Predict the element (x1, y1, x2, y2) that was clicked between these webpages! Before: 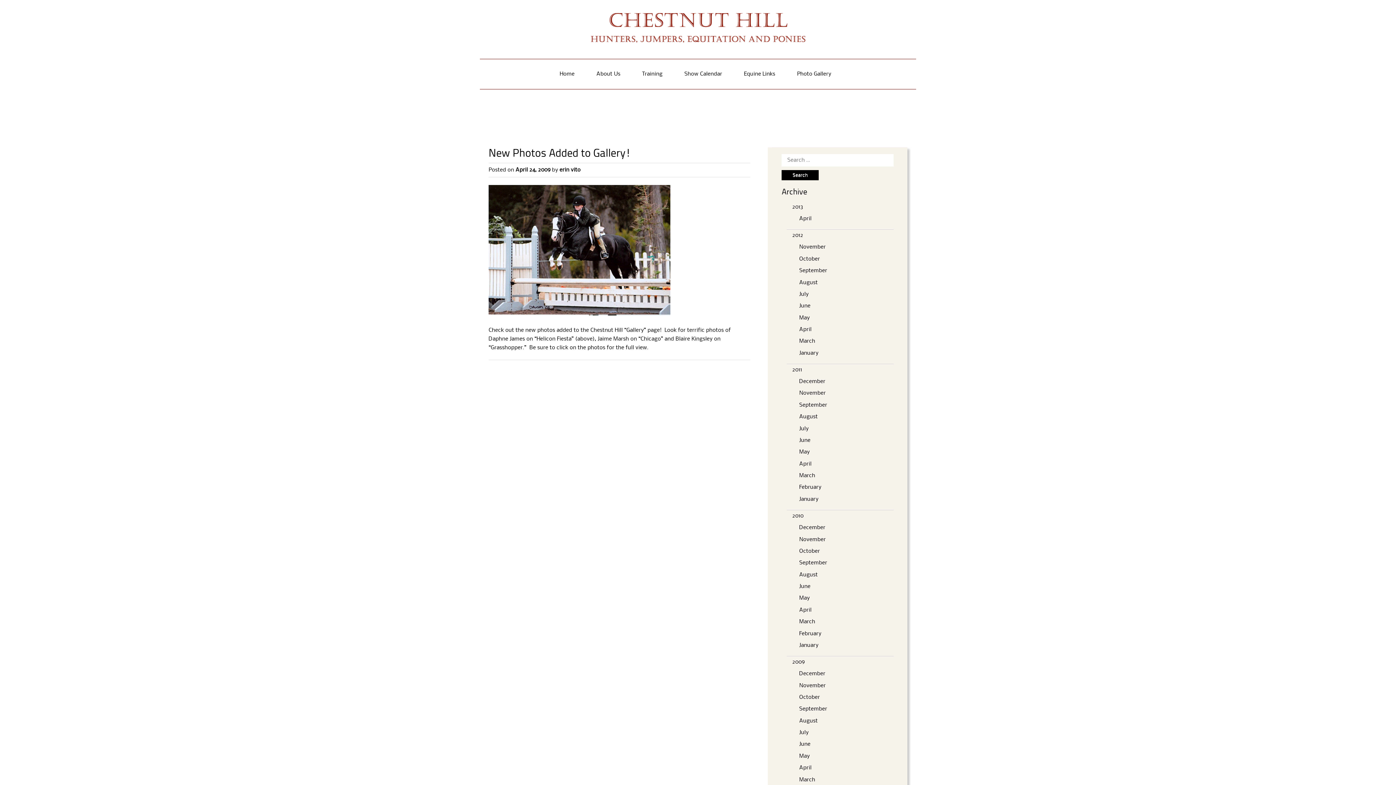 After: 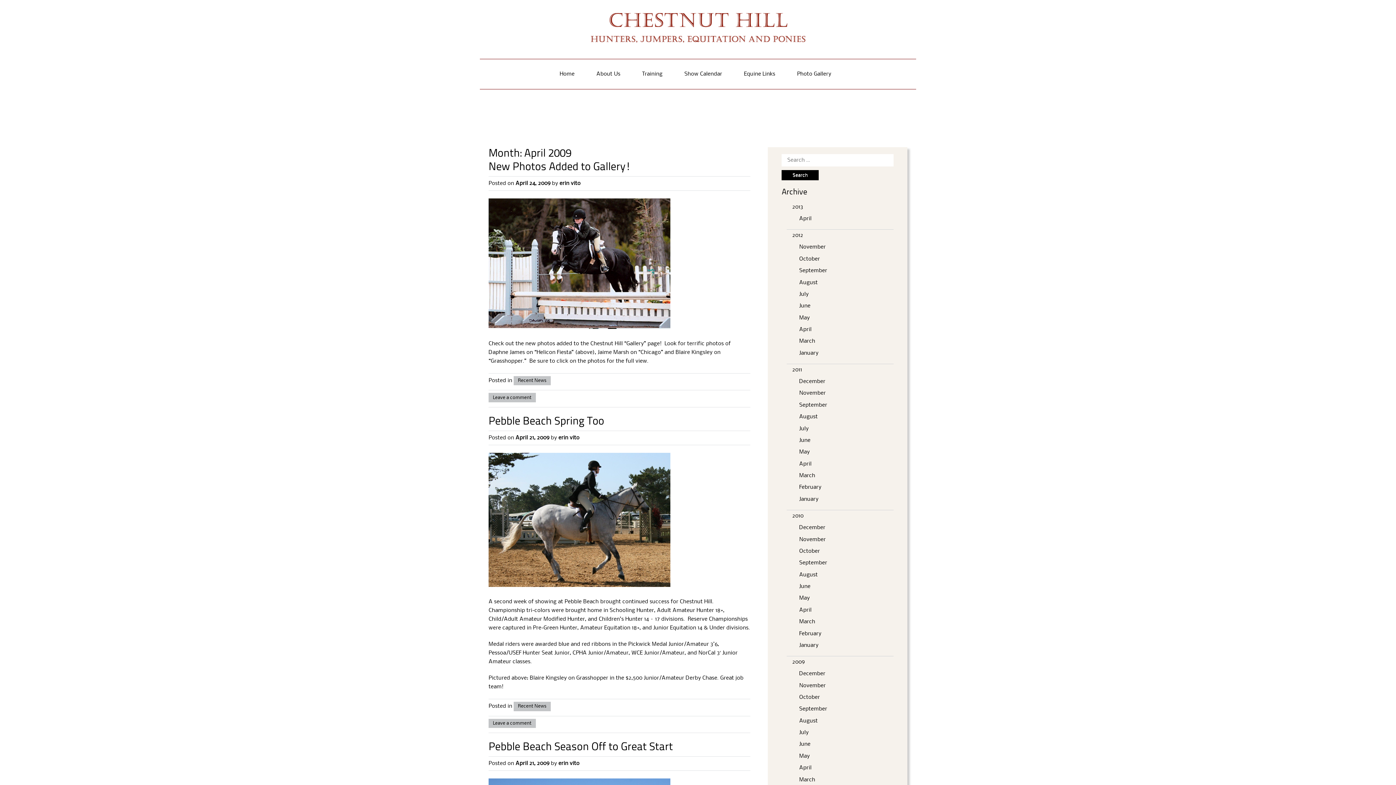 Action: bbox: (799, 765, 811, 770) label: April